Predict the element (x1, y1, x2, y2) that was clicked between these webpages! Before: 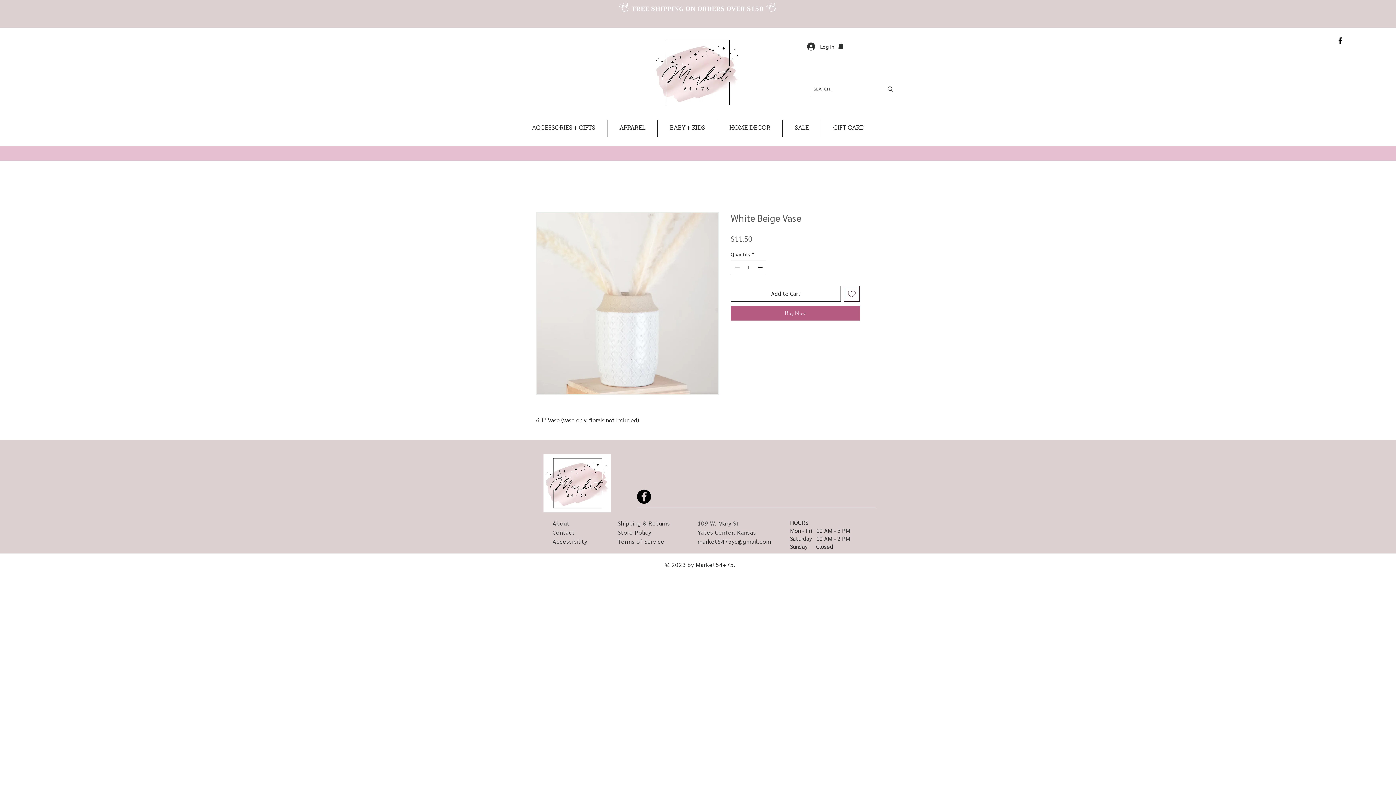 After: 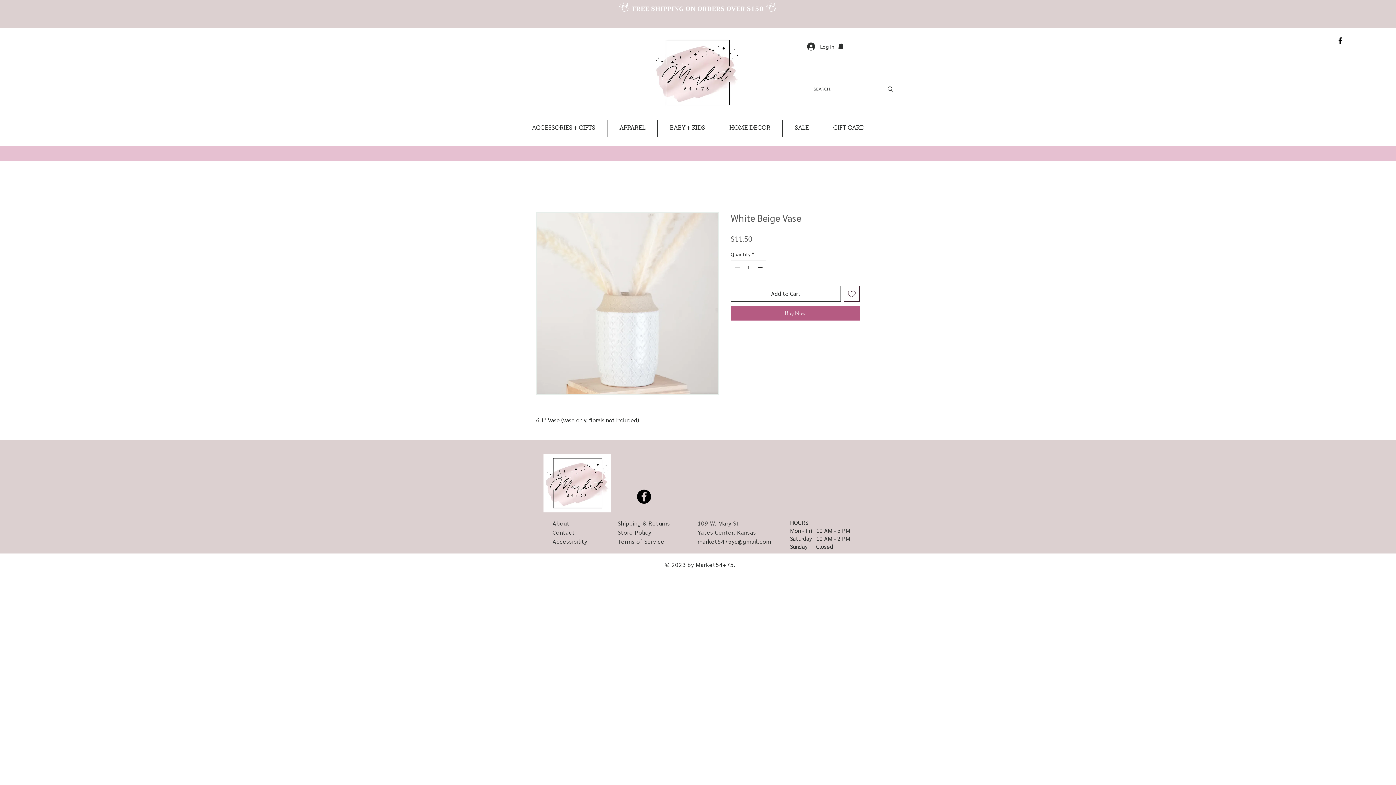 Action: bbox: (838, 42, 843, 48)